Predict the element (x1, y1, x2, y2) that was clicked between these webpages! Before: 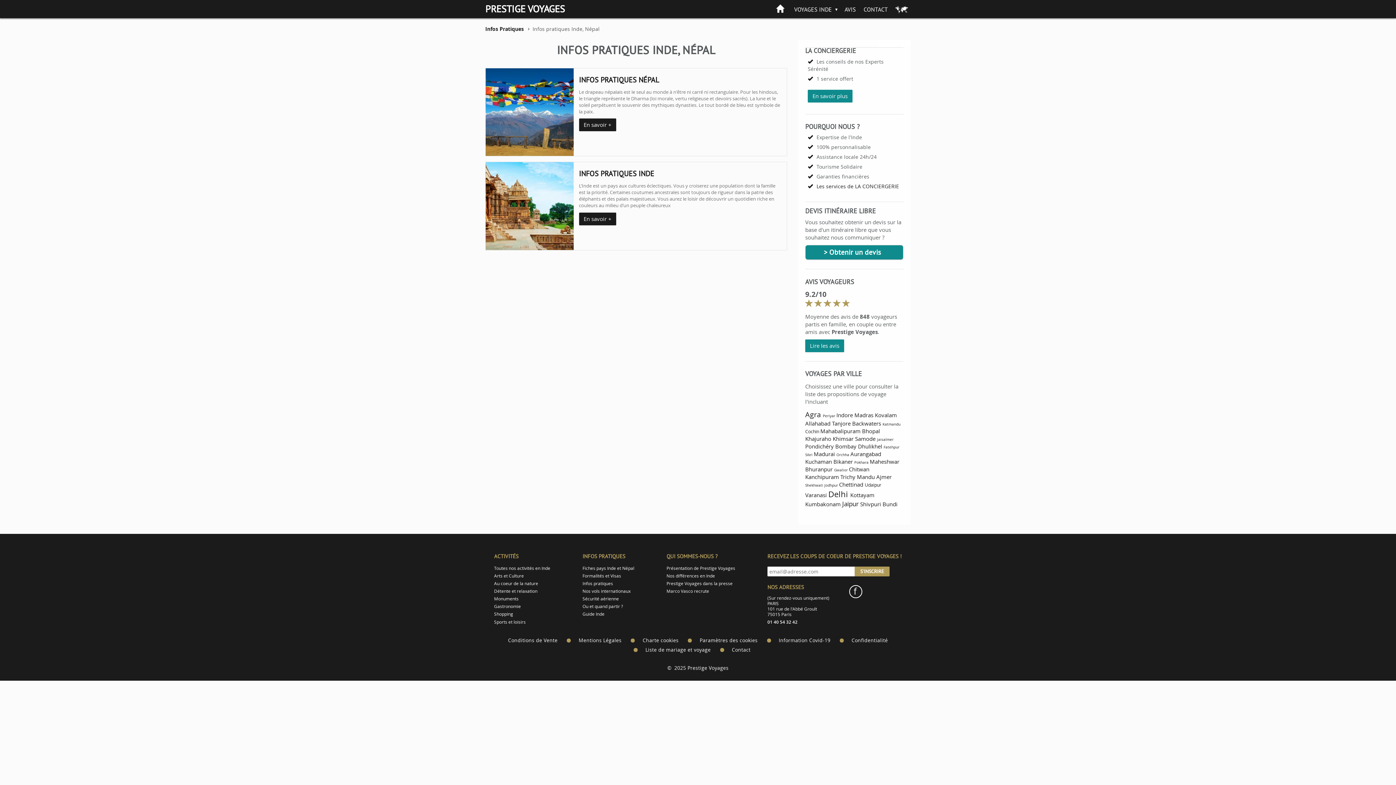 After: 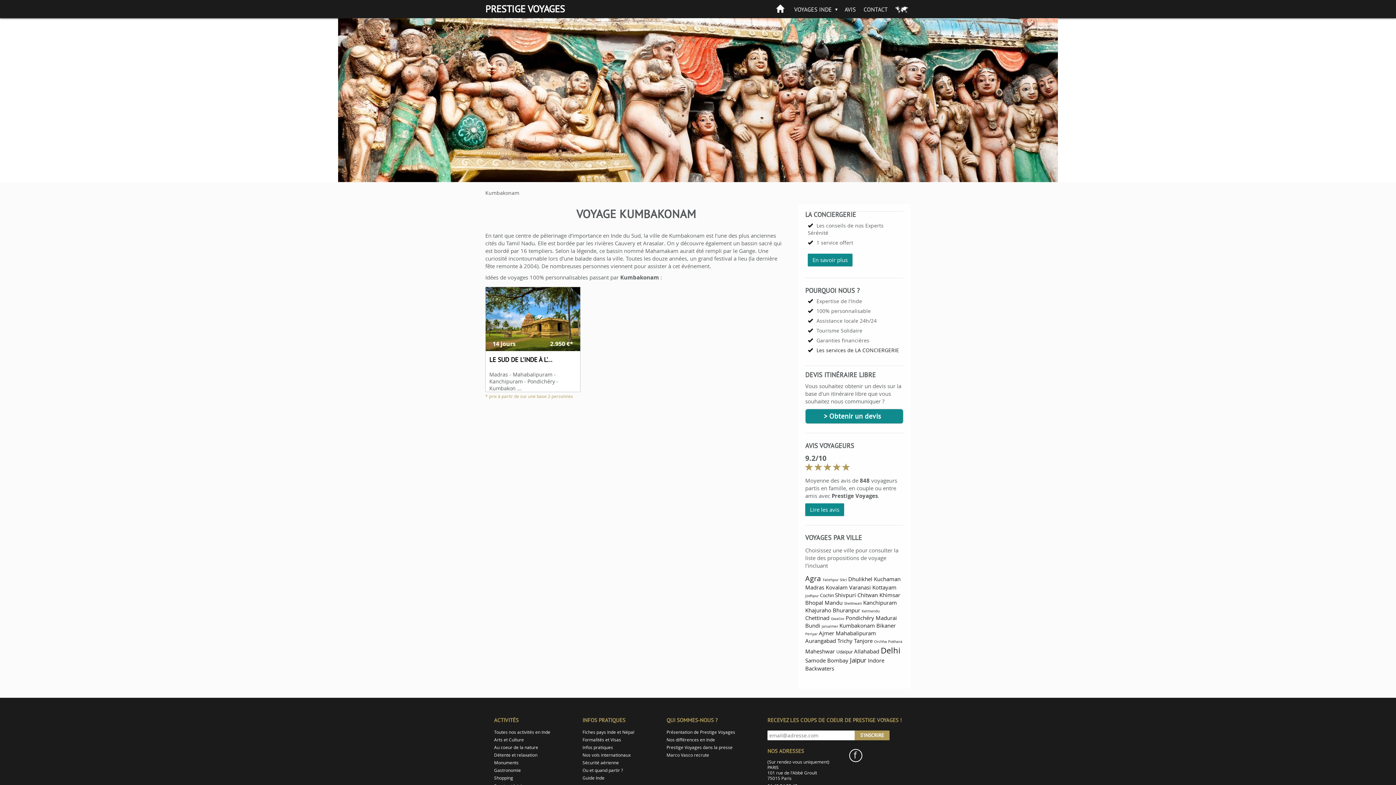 Action: label: Kumbakonam bbox: (805, 500, 840, 507)